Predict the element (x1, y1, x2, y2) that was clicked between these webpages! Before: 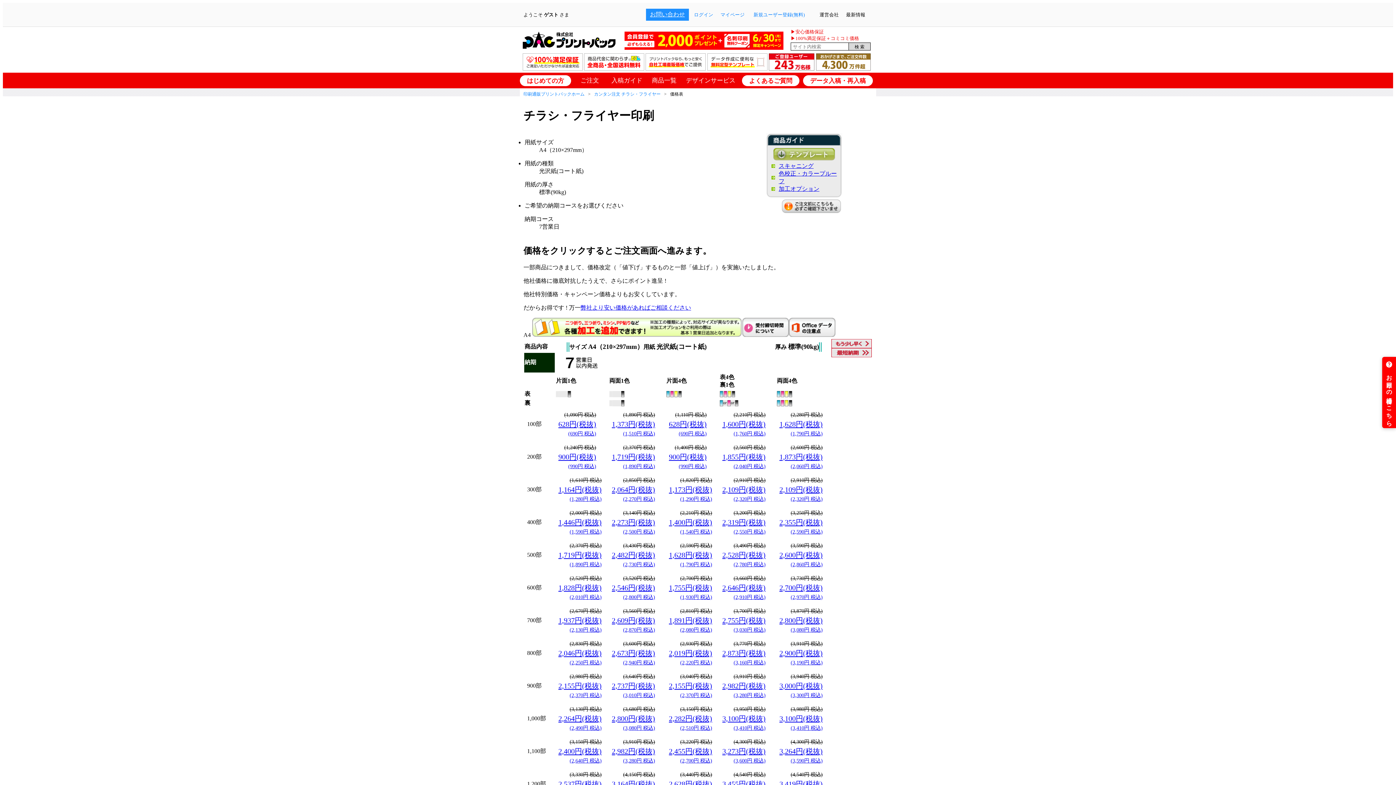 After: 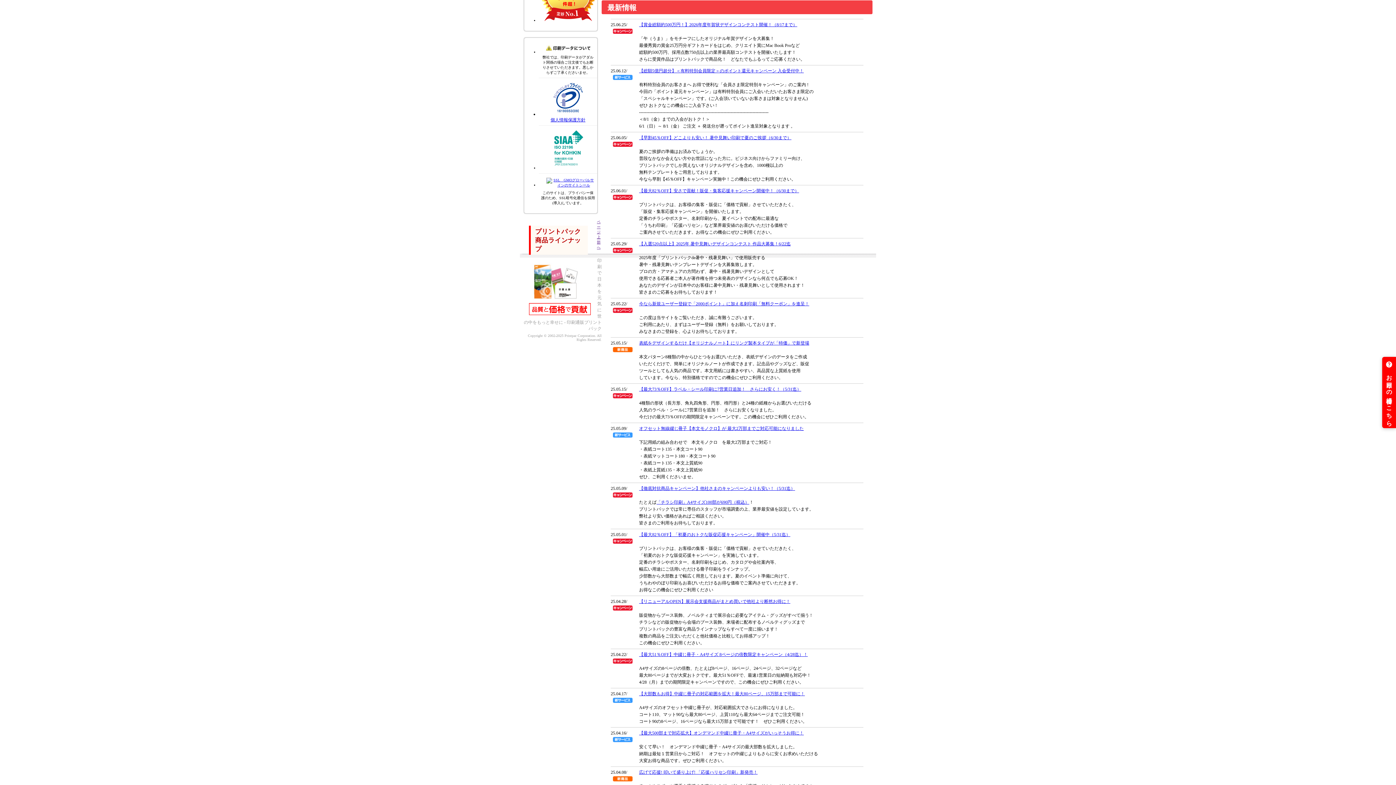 Action: bbox: (846, 12, 865, 17) label: 最新情報